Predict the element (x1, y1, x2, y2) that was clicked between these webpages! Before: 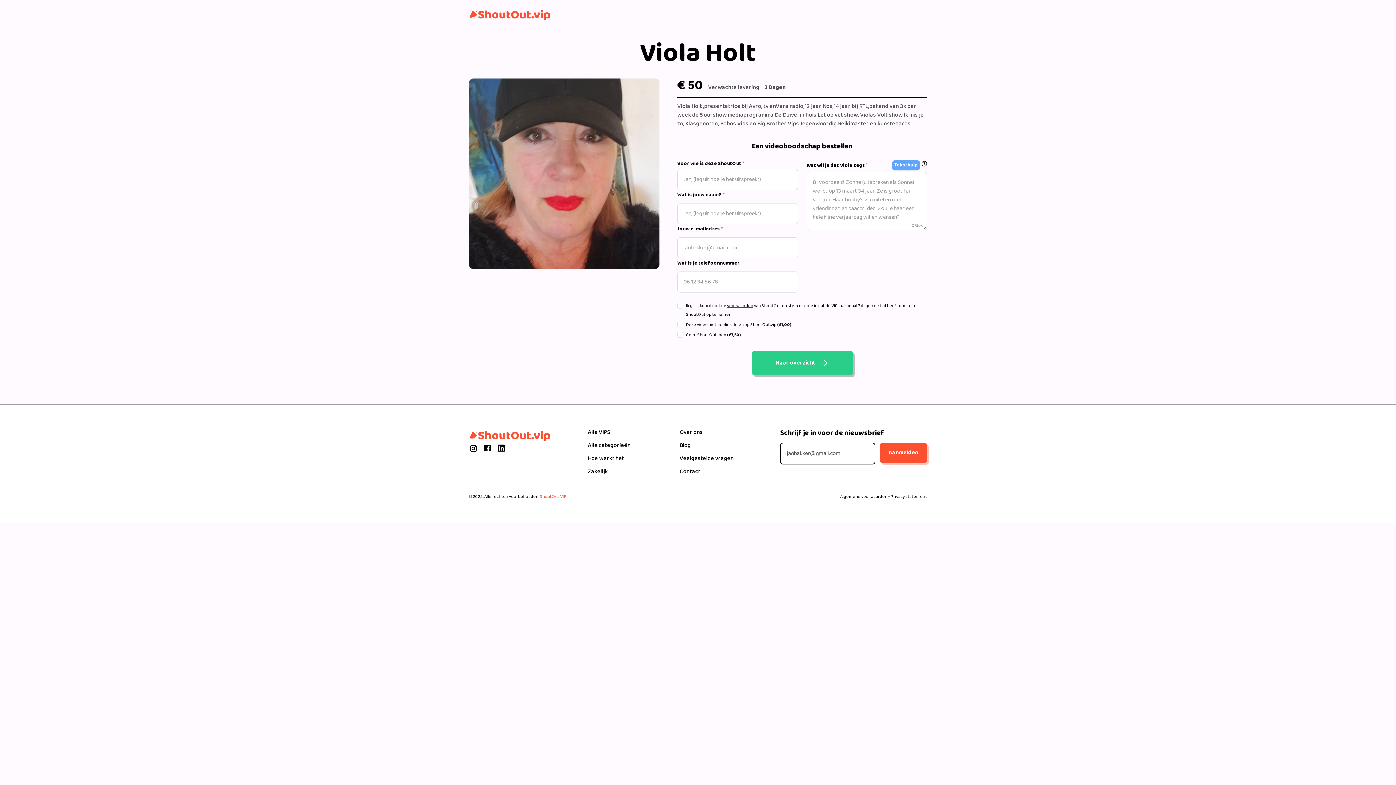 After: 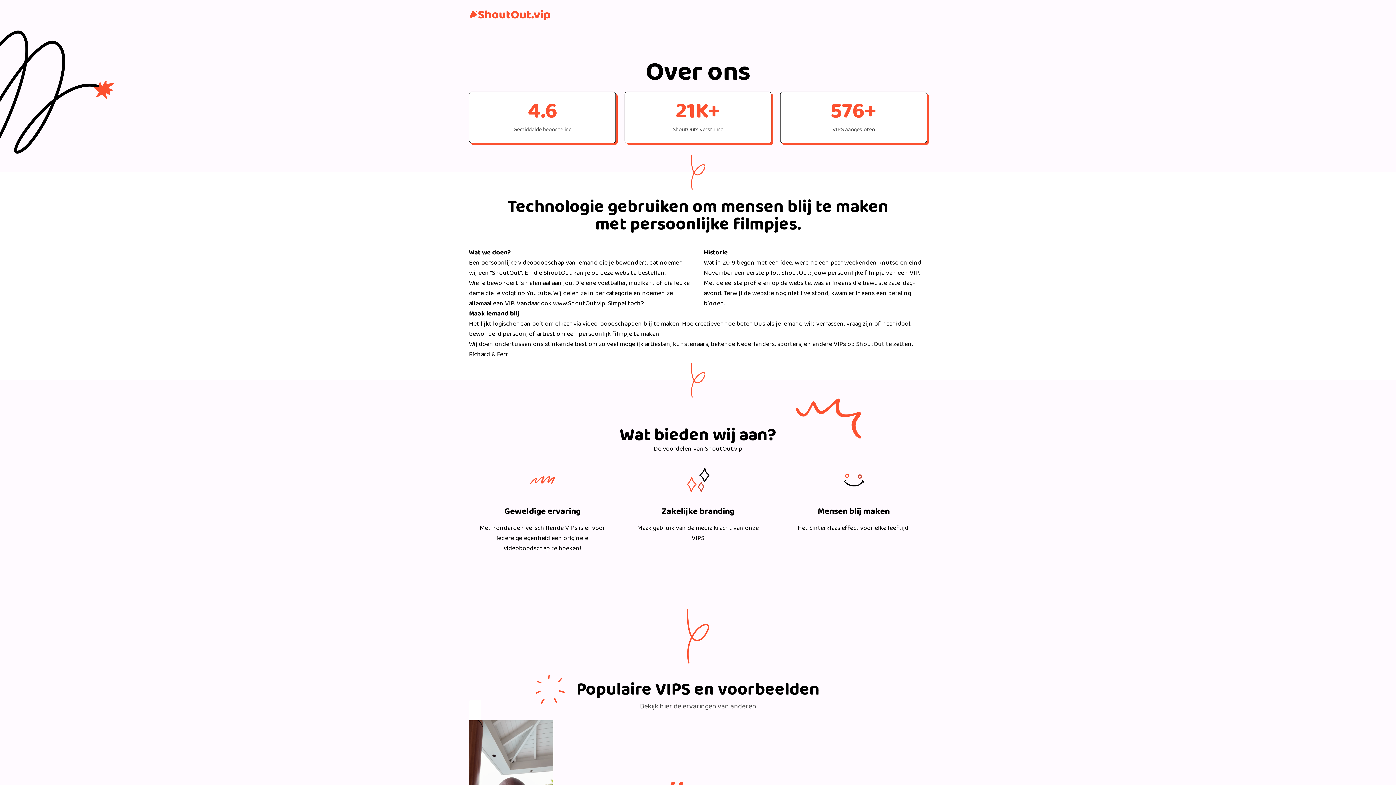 Action: bbox: (679, 428, 703, 437) label: Over ons